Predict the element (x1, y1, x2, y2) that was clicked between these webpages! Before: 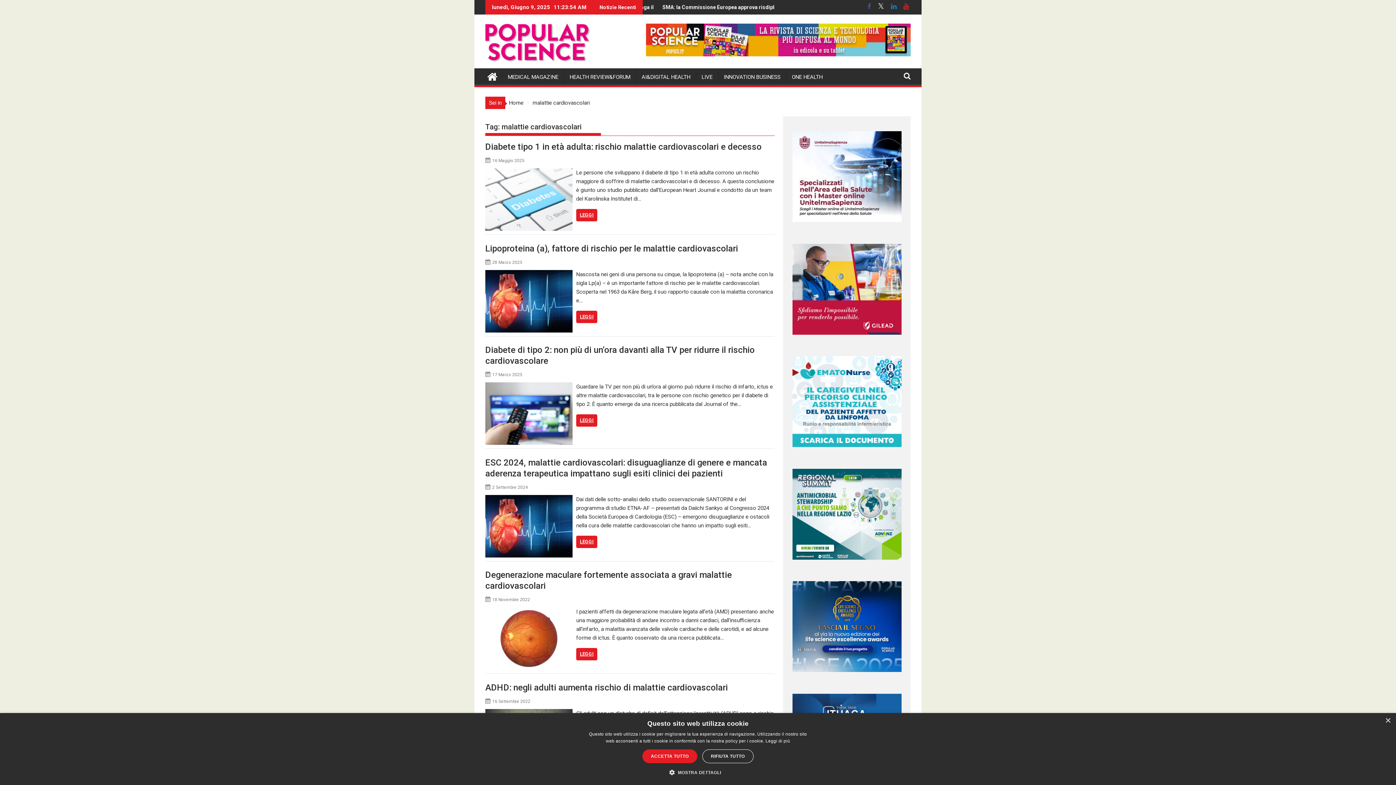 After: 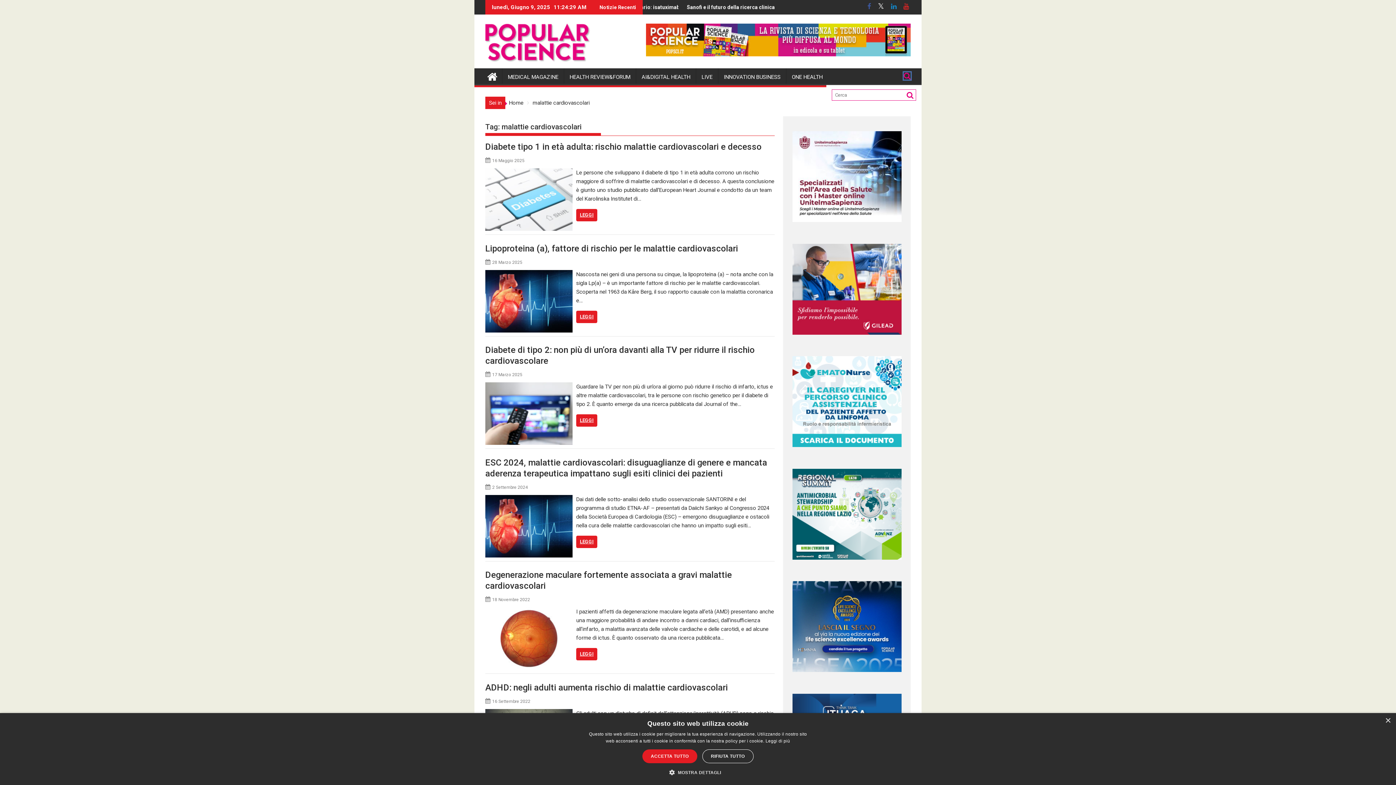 Action: bbox: (904, 72, 910, 79)